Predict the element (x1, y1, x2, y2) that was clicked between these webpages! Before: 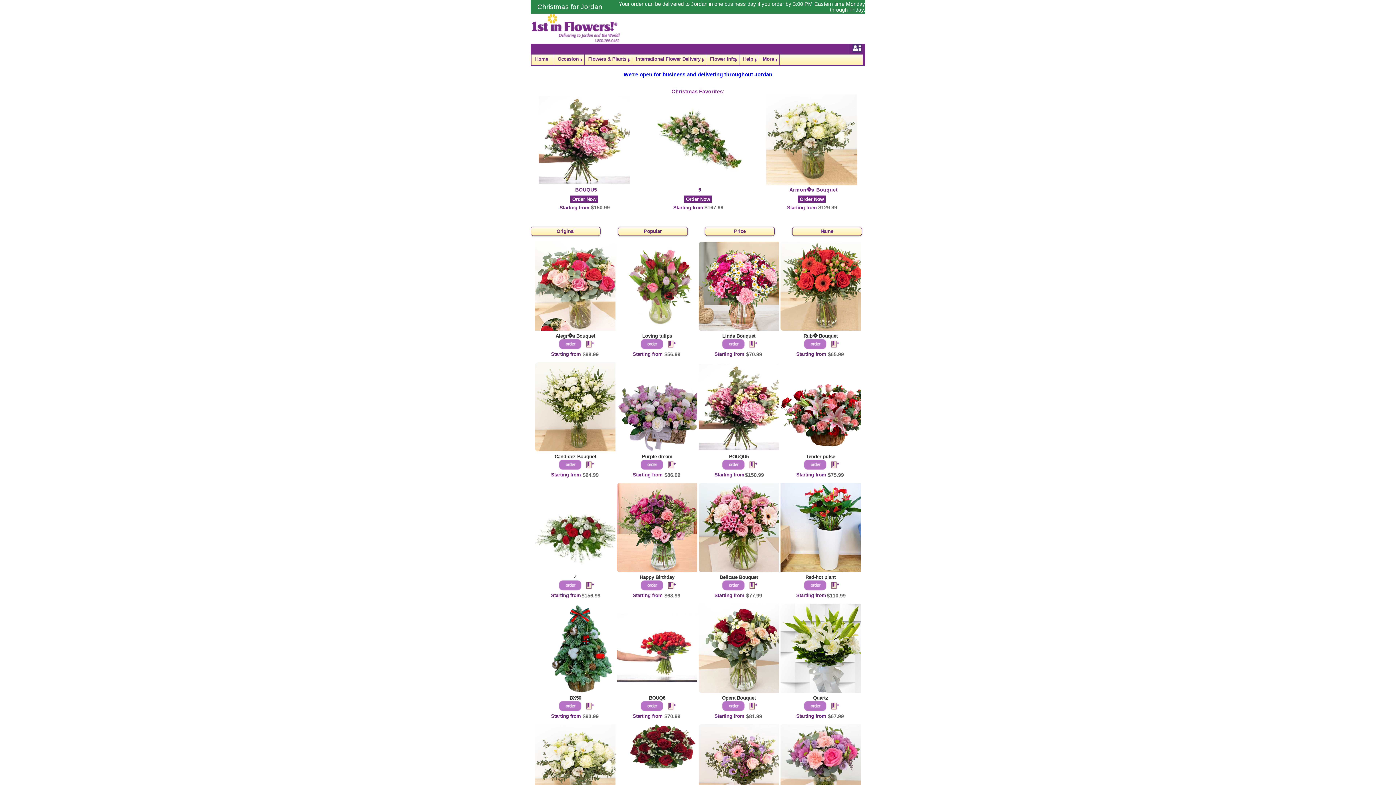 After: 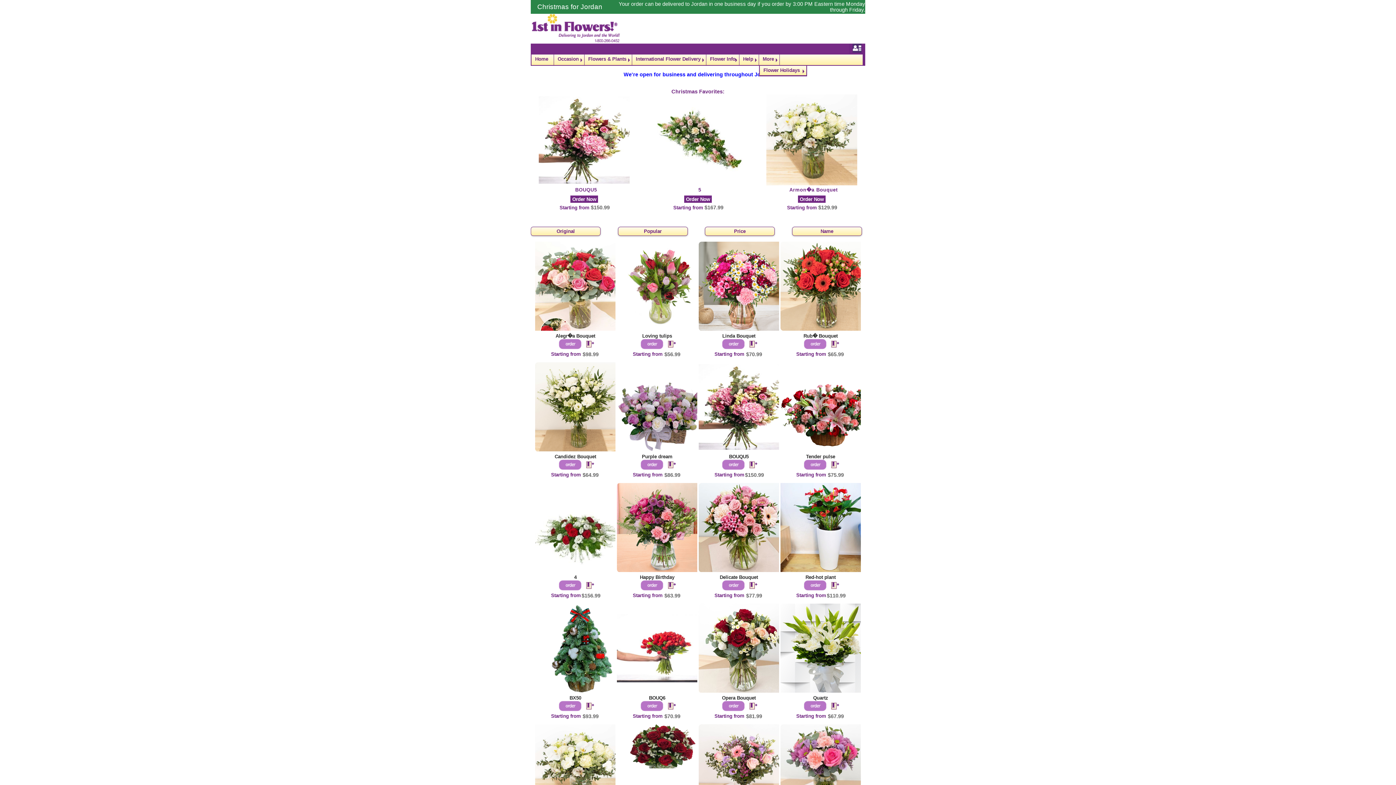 Action: label: More bbox: (759, 54, 779, 65)